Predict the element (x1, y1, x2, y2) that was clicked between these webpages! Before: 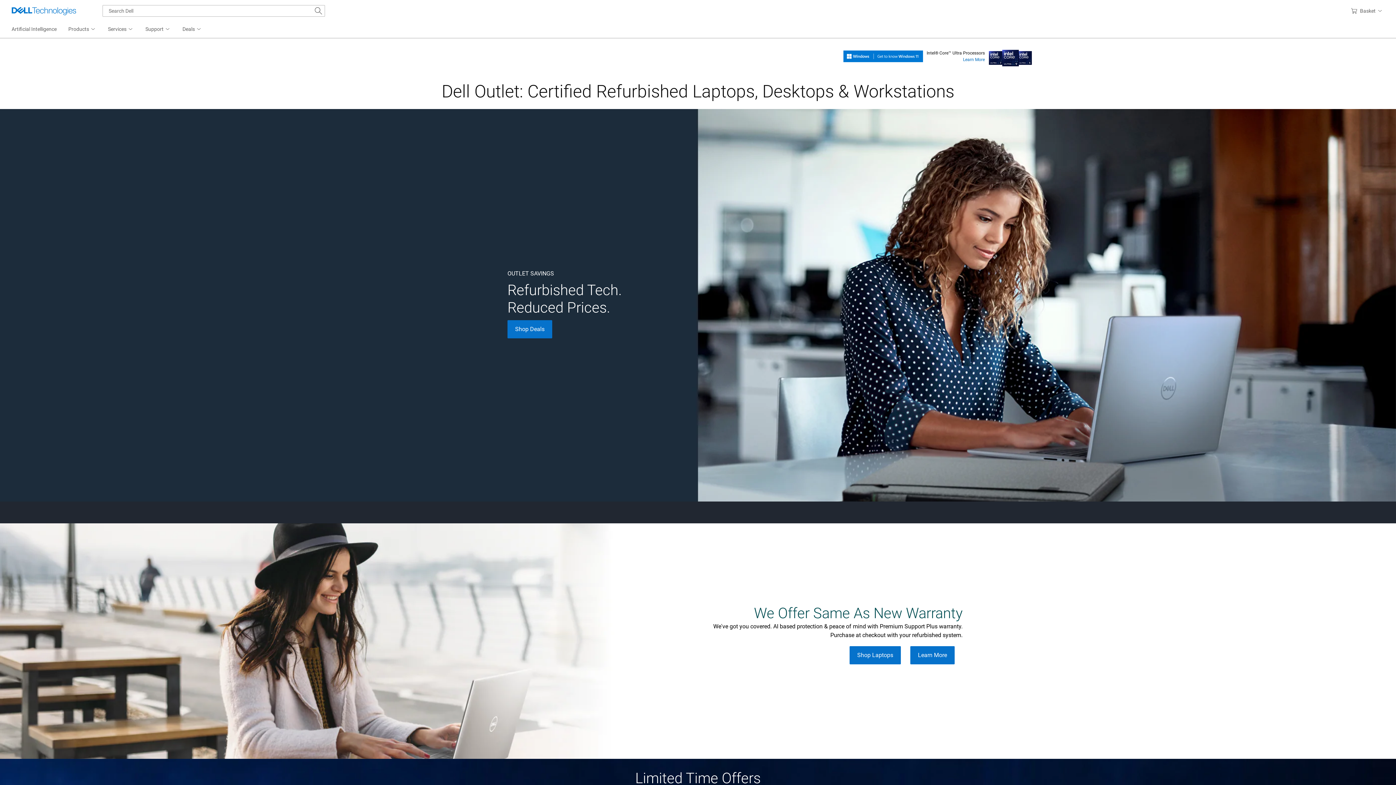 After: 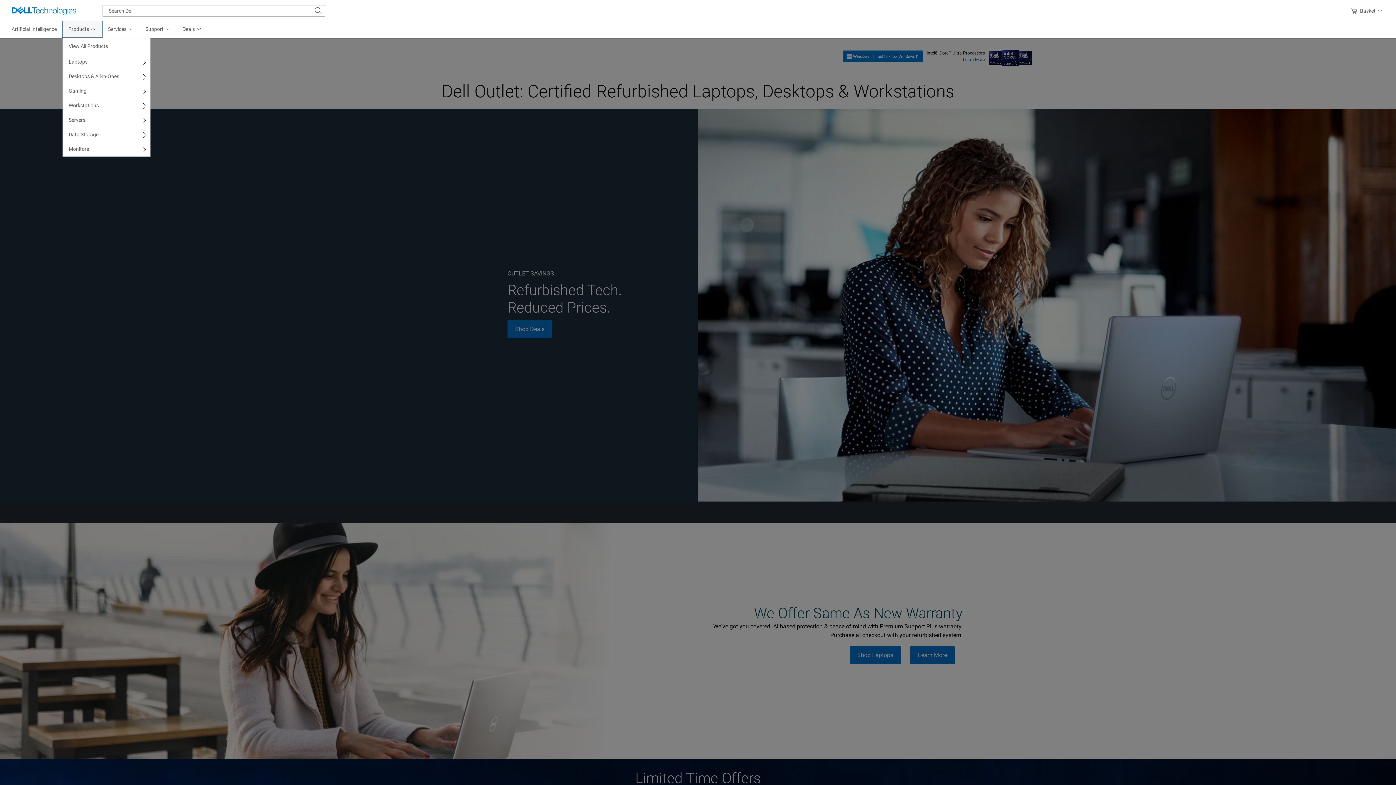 Action: label: Products bbox: (62, 21, 102, 37)